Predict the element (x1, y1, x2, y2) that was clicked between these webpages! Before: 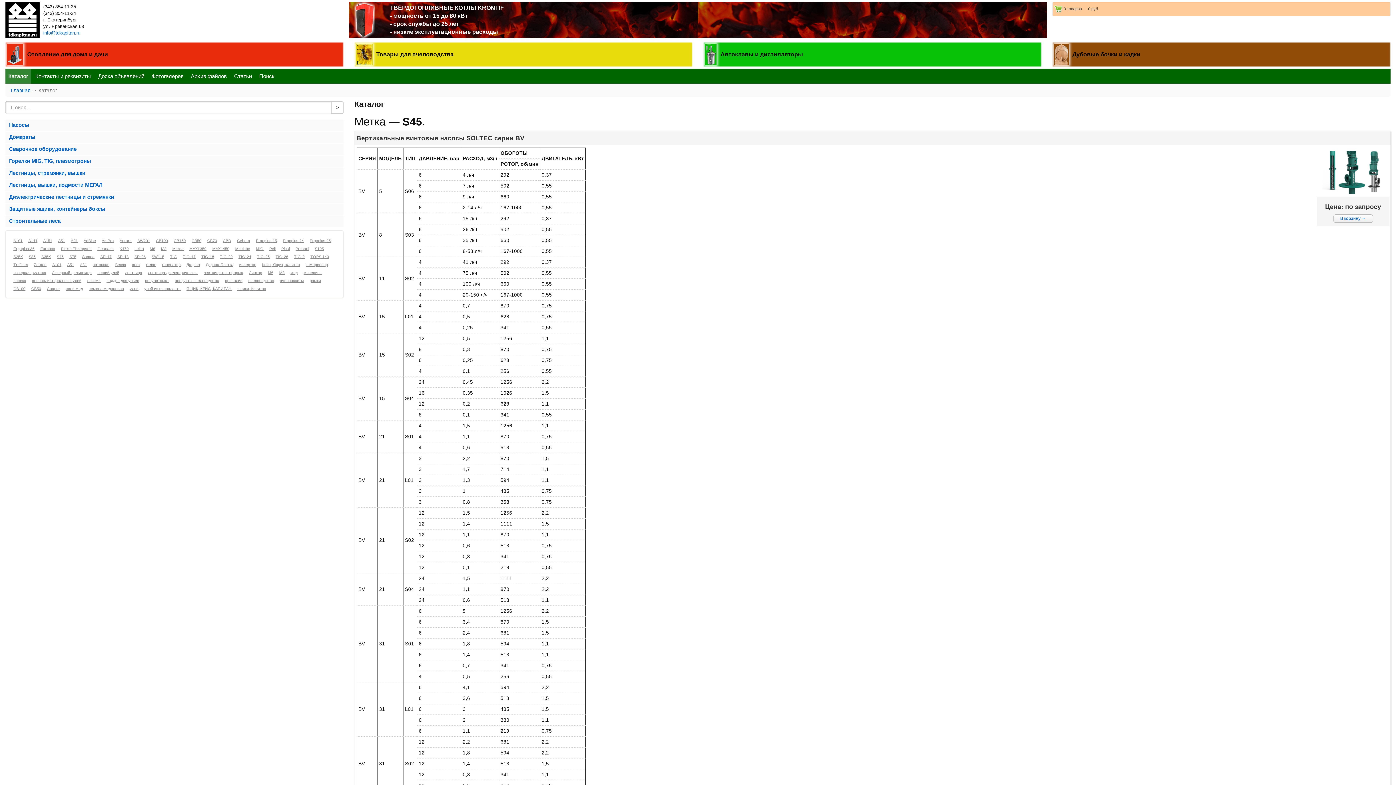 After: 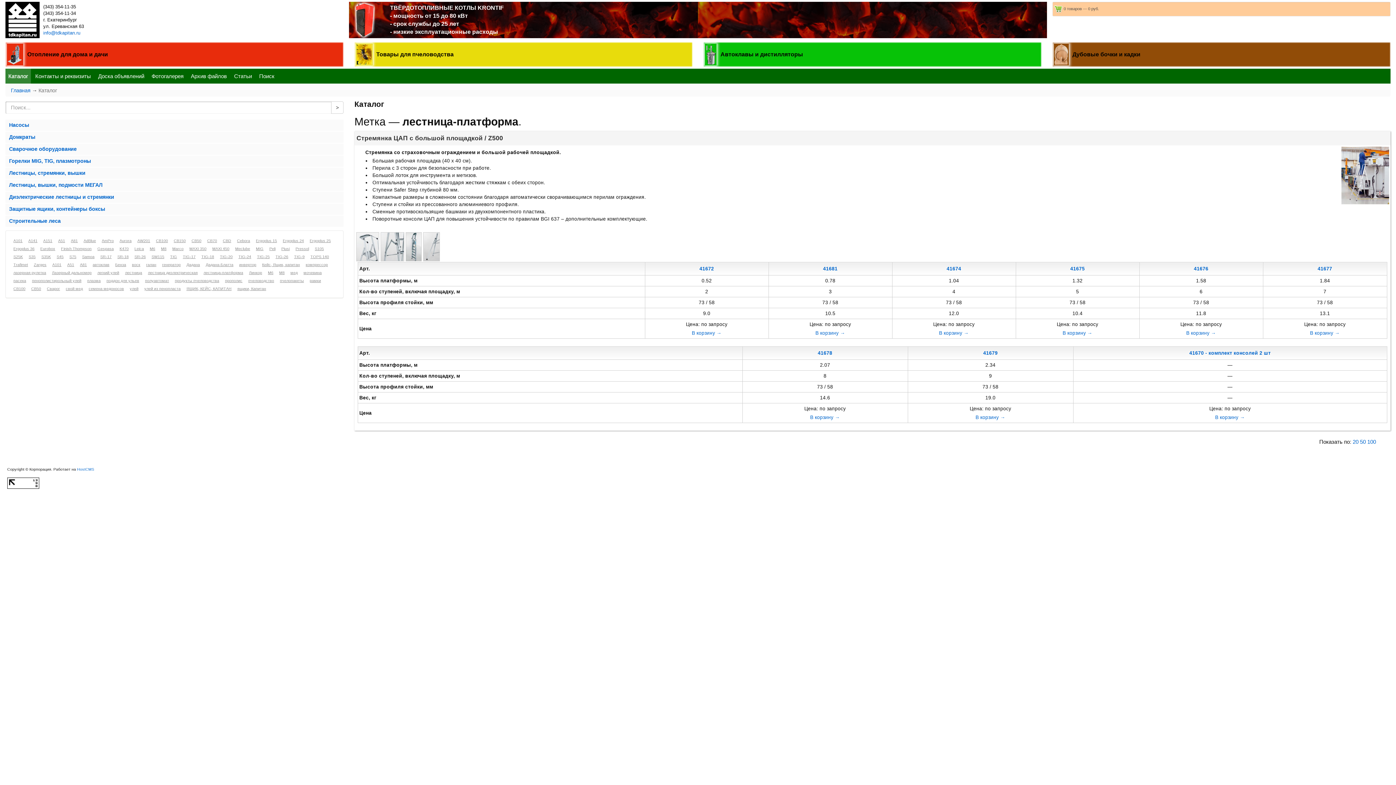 Action: bbox: (201, 269, 245, 276) label: лестница-платформа